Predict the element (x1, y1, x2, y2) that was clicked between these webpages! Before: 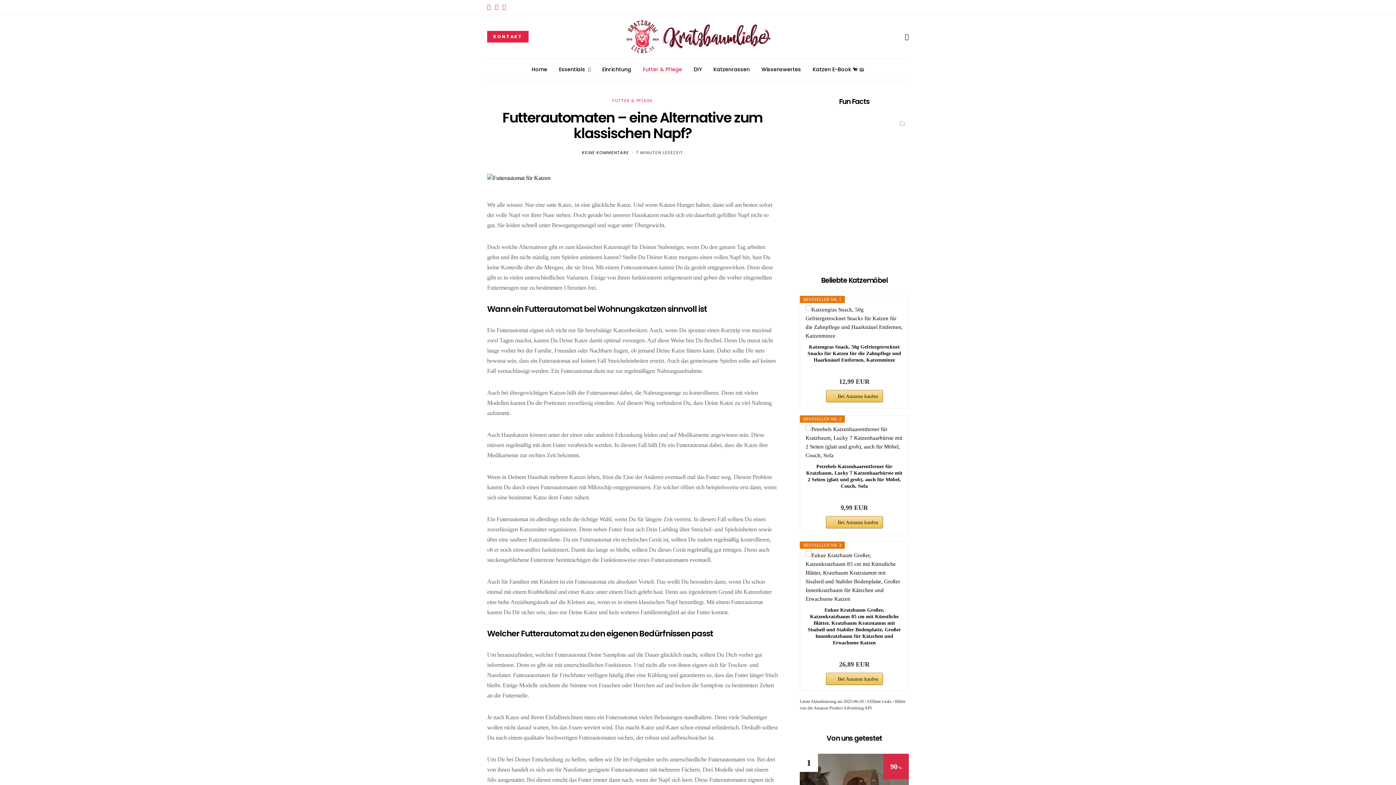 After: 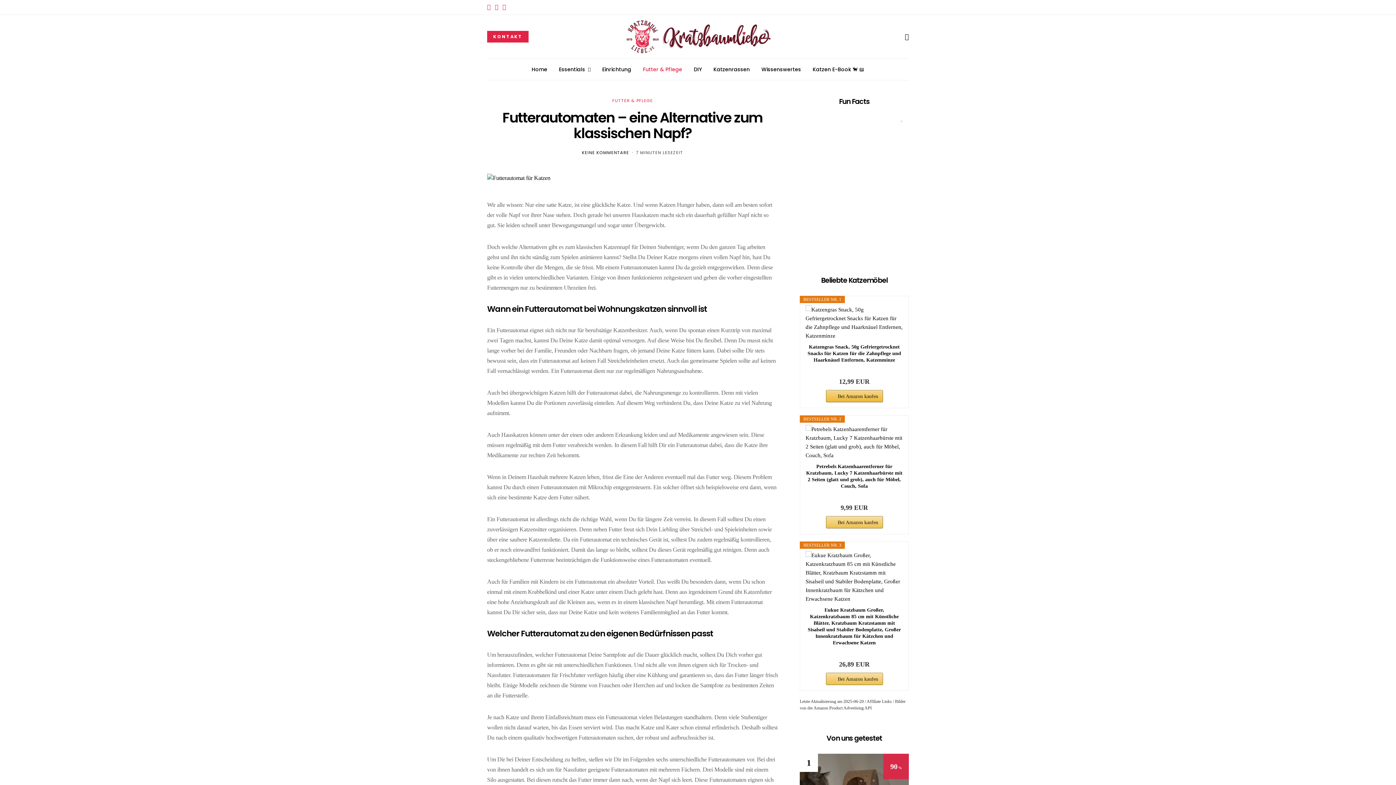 Action: bbox: (826, 390, 883, 402) label: Bei Amazon kaufen